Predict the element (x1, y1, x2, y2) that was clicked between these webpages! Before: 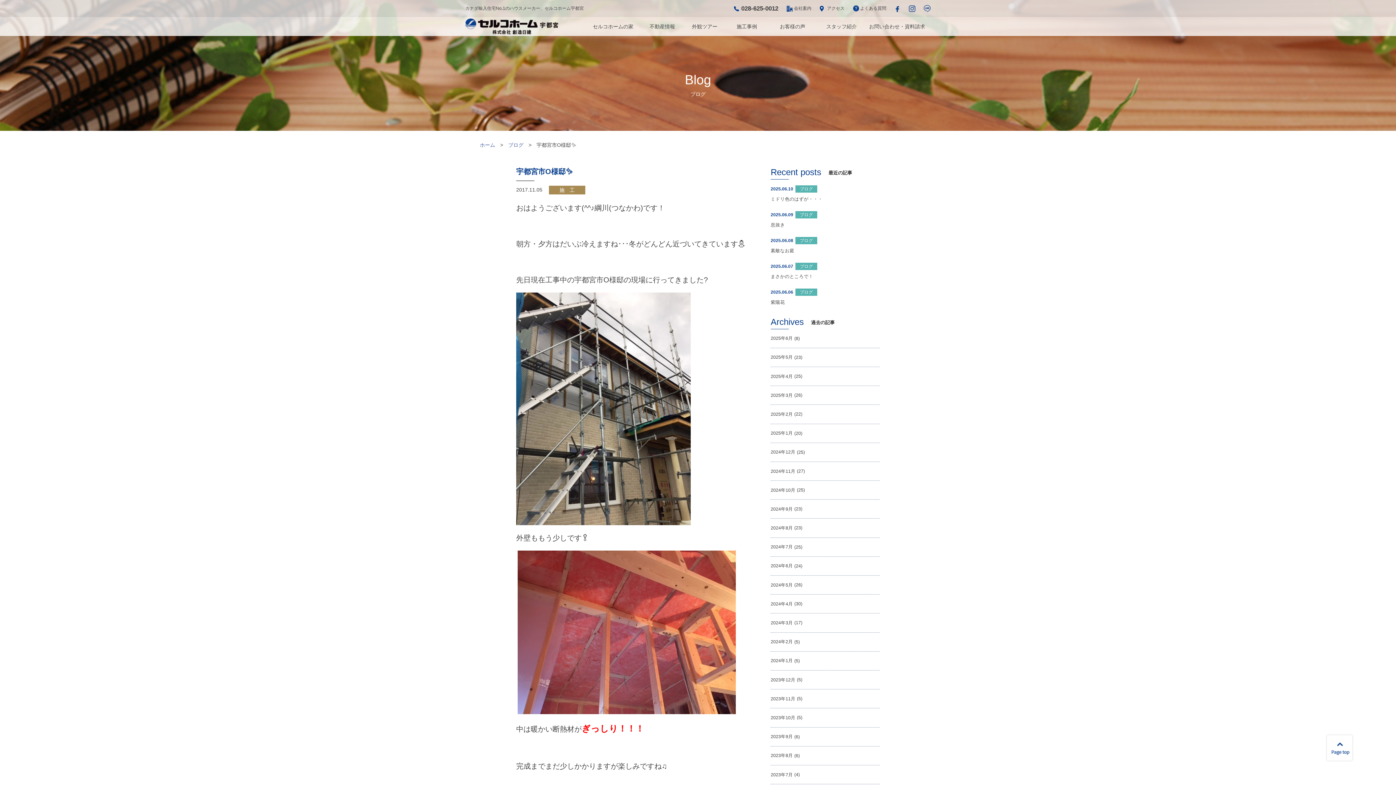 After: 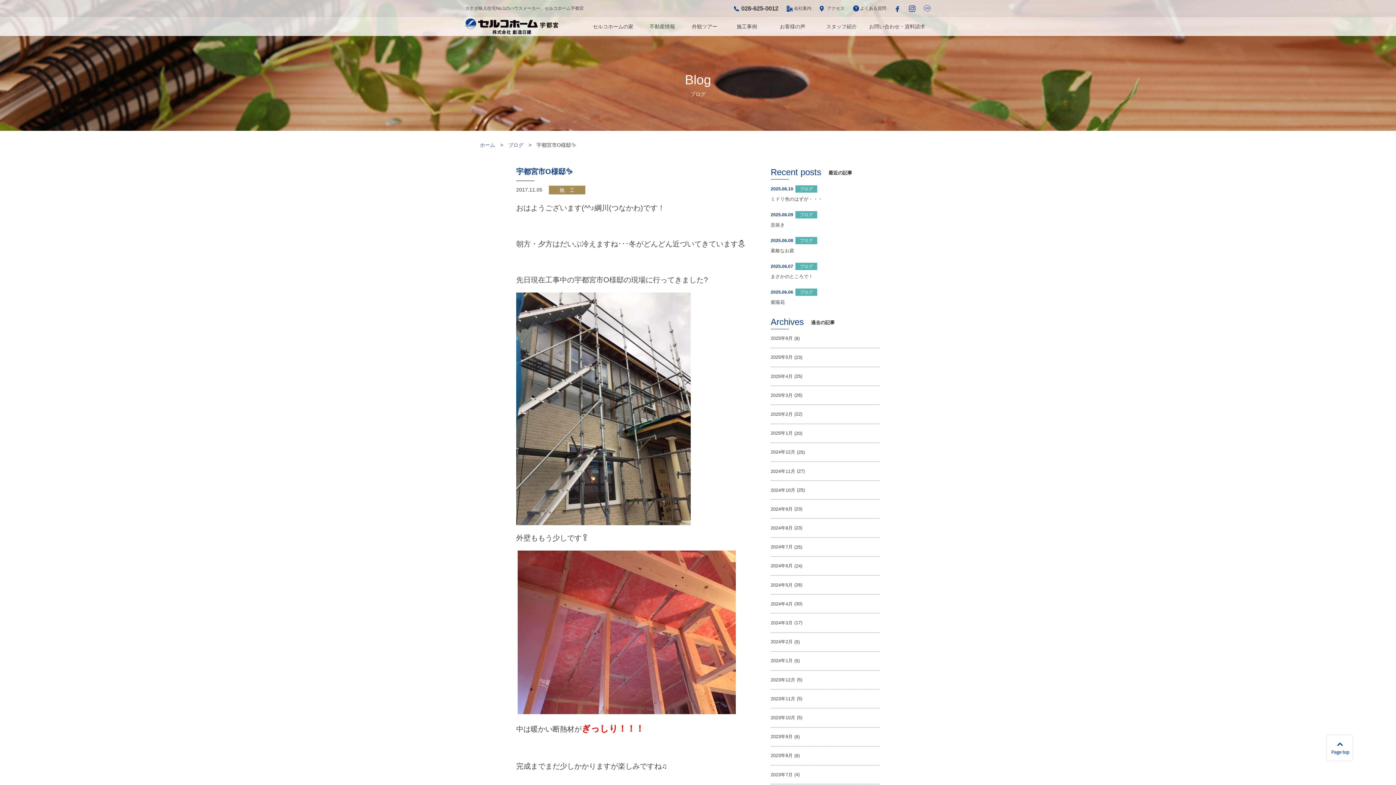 Action: bbox: (924, 5, 930, 10)